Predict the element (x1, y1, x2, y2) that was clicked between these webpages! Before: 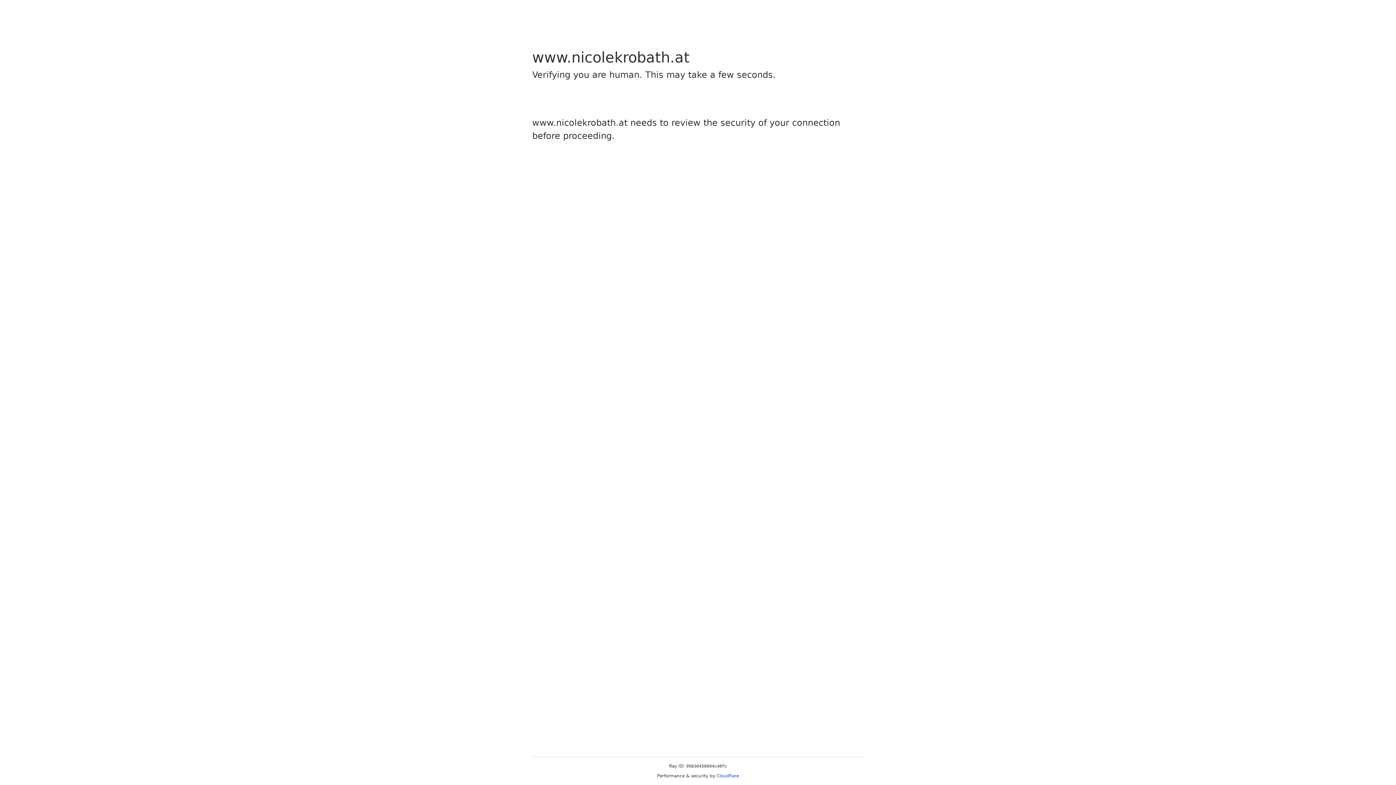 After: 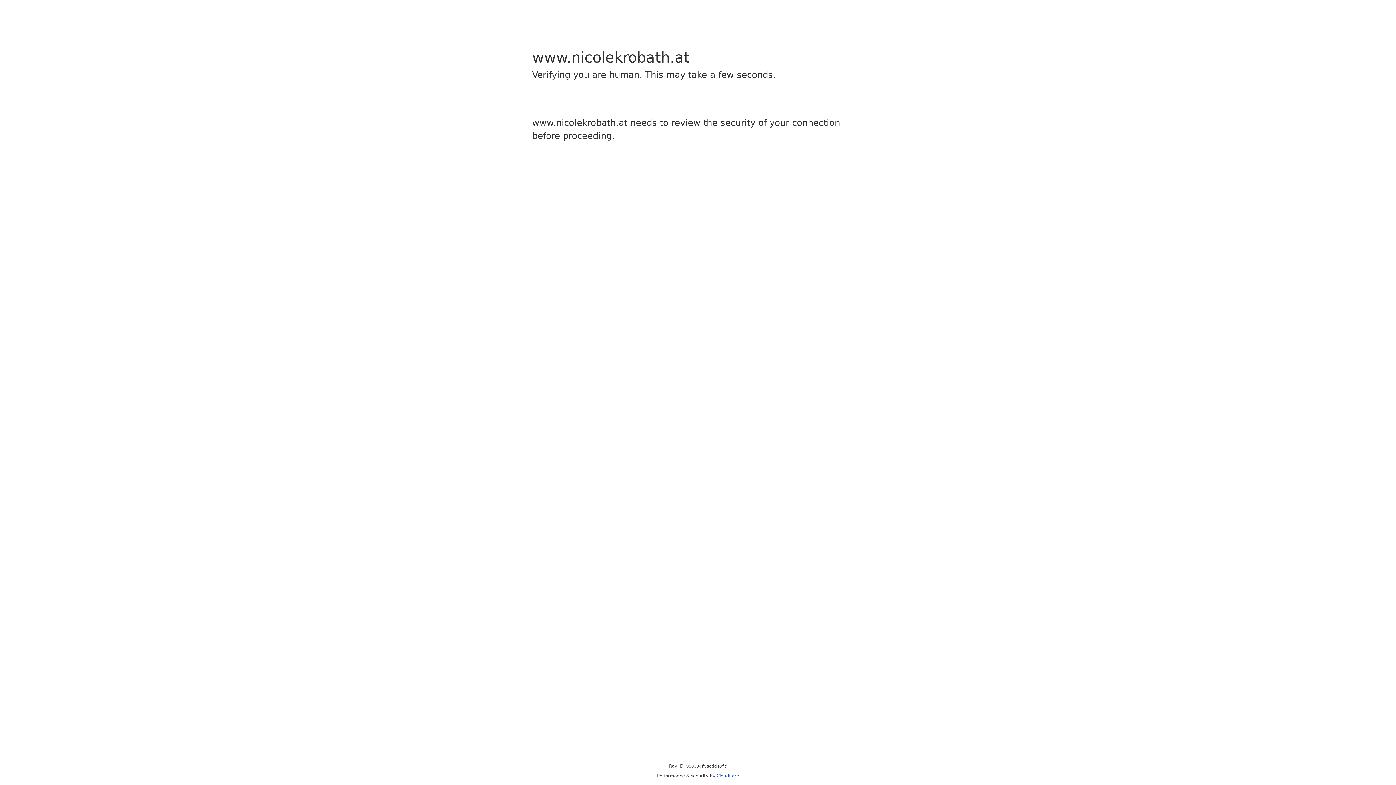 Action: bbox: (716, 773, 739, 778) label: Cloudflare